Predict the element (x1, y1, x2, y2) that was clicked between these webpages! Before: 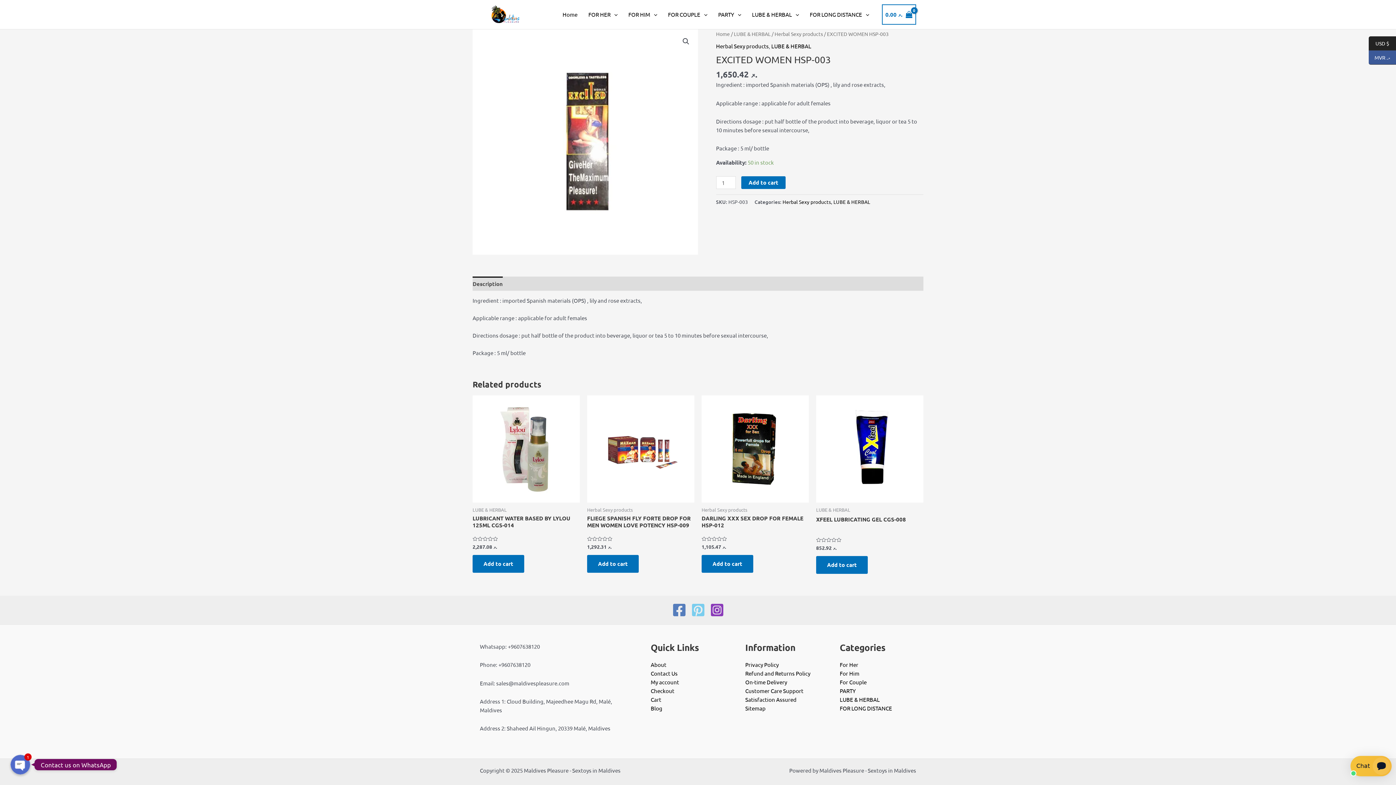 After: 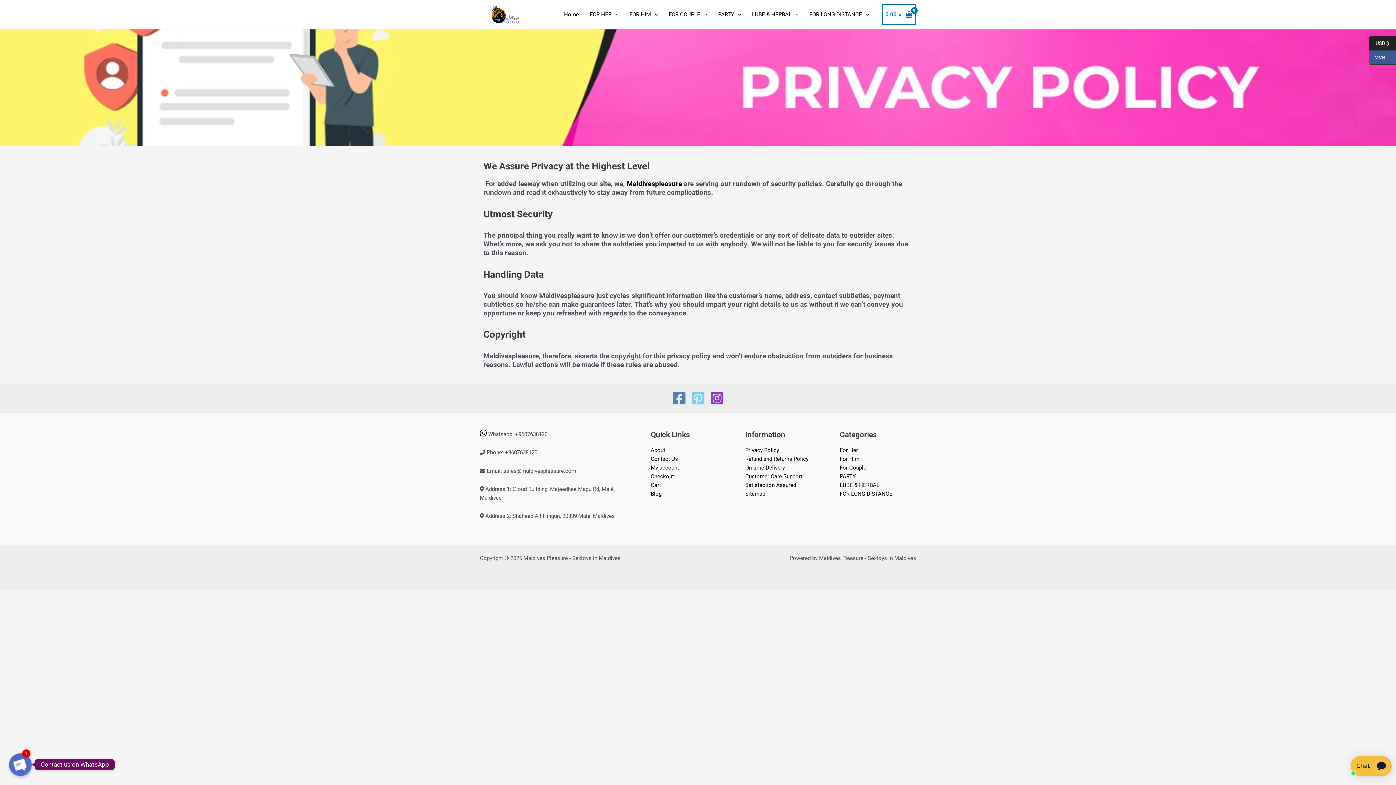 Action: label: Privacy Policy bbox: (745, 661, 778, 668)